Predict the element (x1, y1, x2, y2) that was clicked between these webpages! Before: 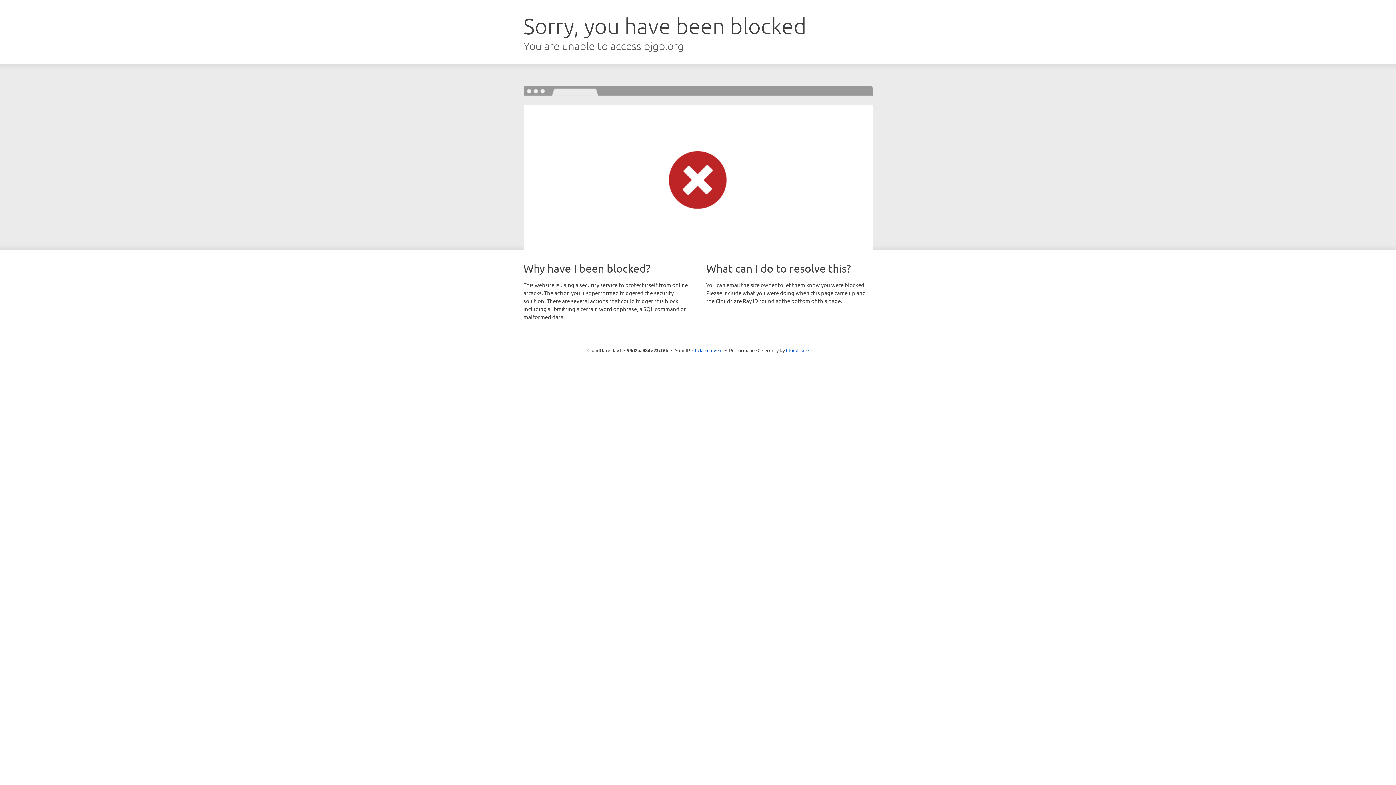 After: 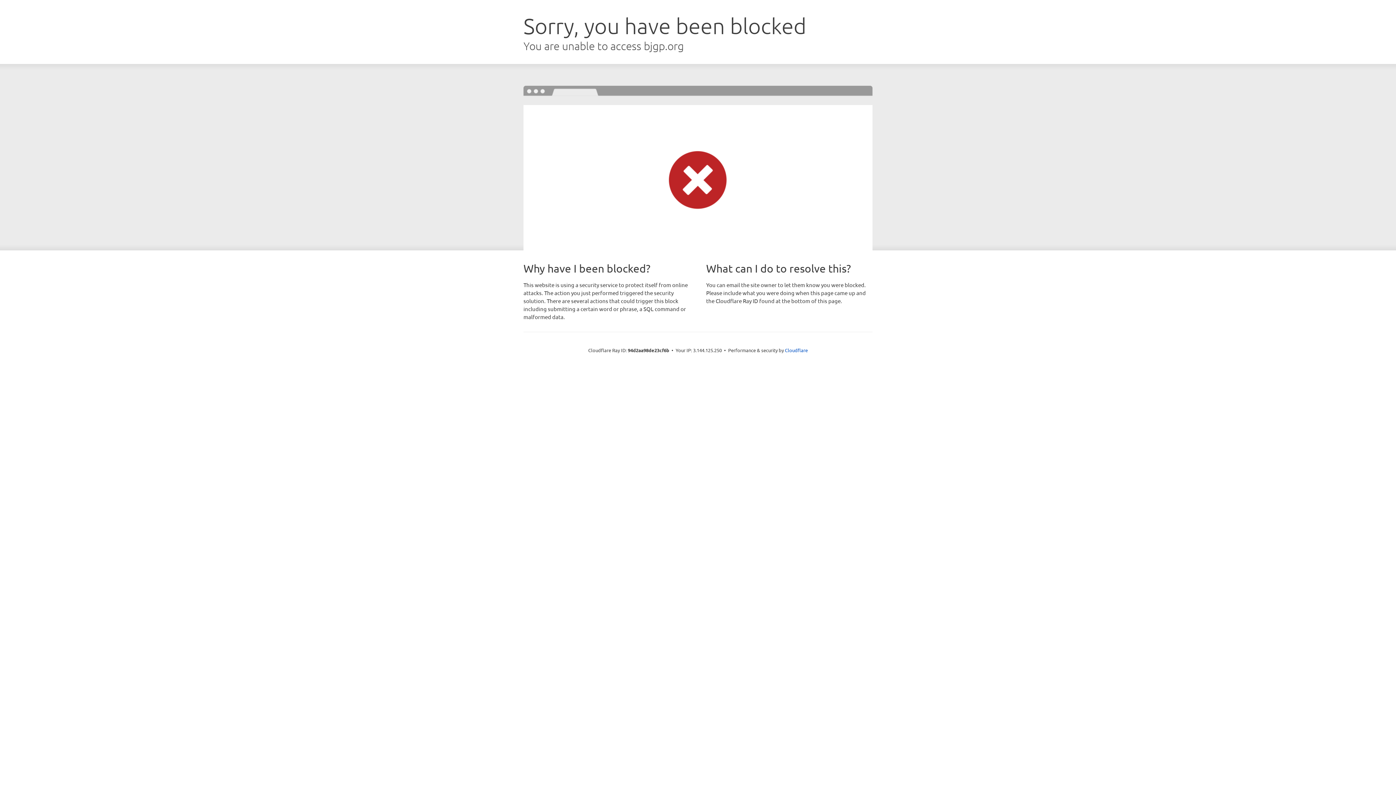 Action: bbox: (692, 346, 722, 353) label: Click to reveal